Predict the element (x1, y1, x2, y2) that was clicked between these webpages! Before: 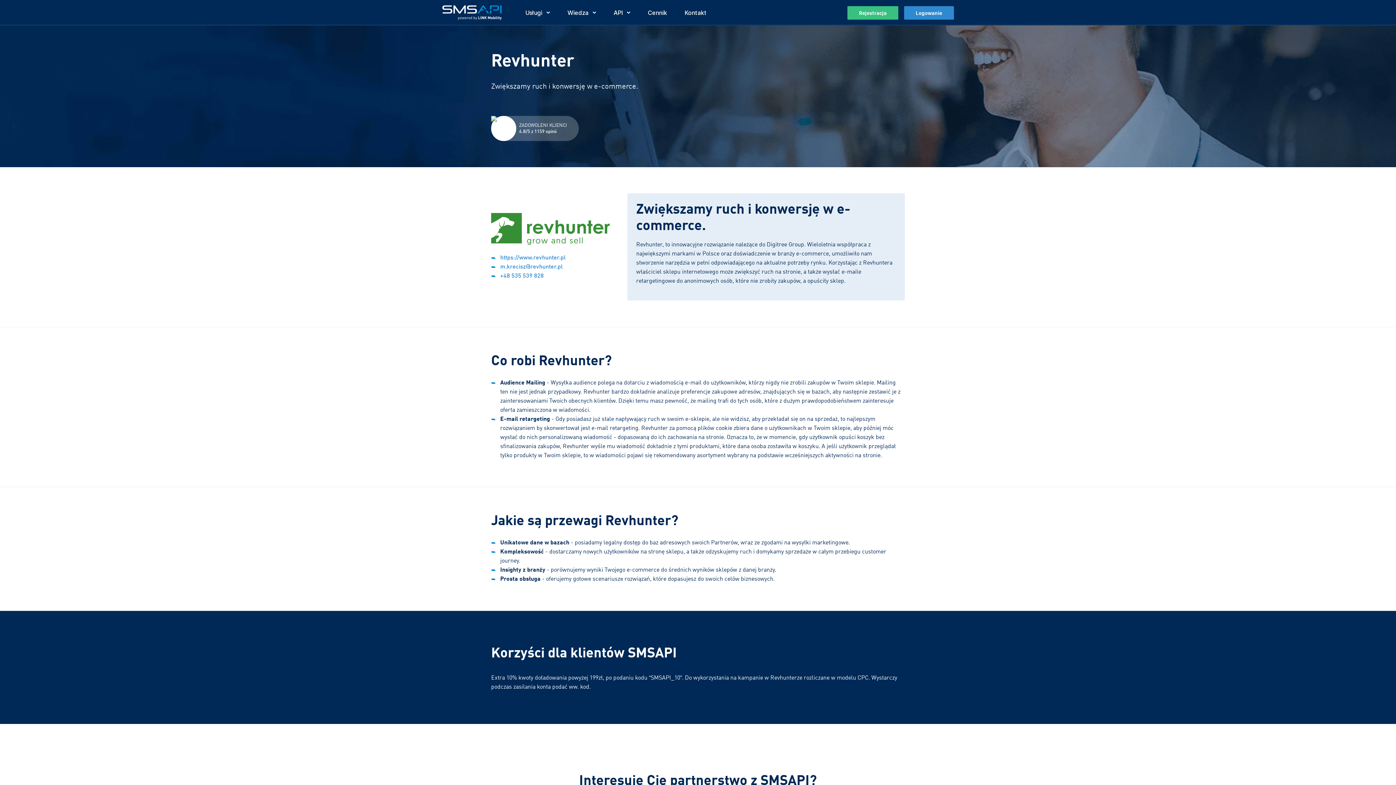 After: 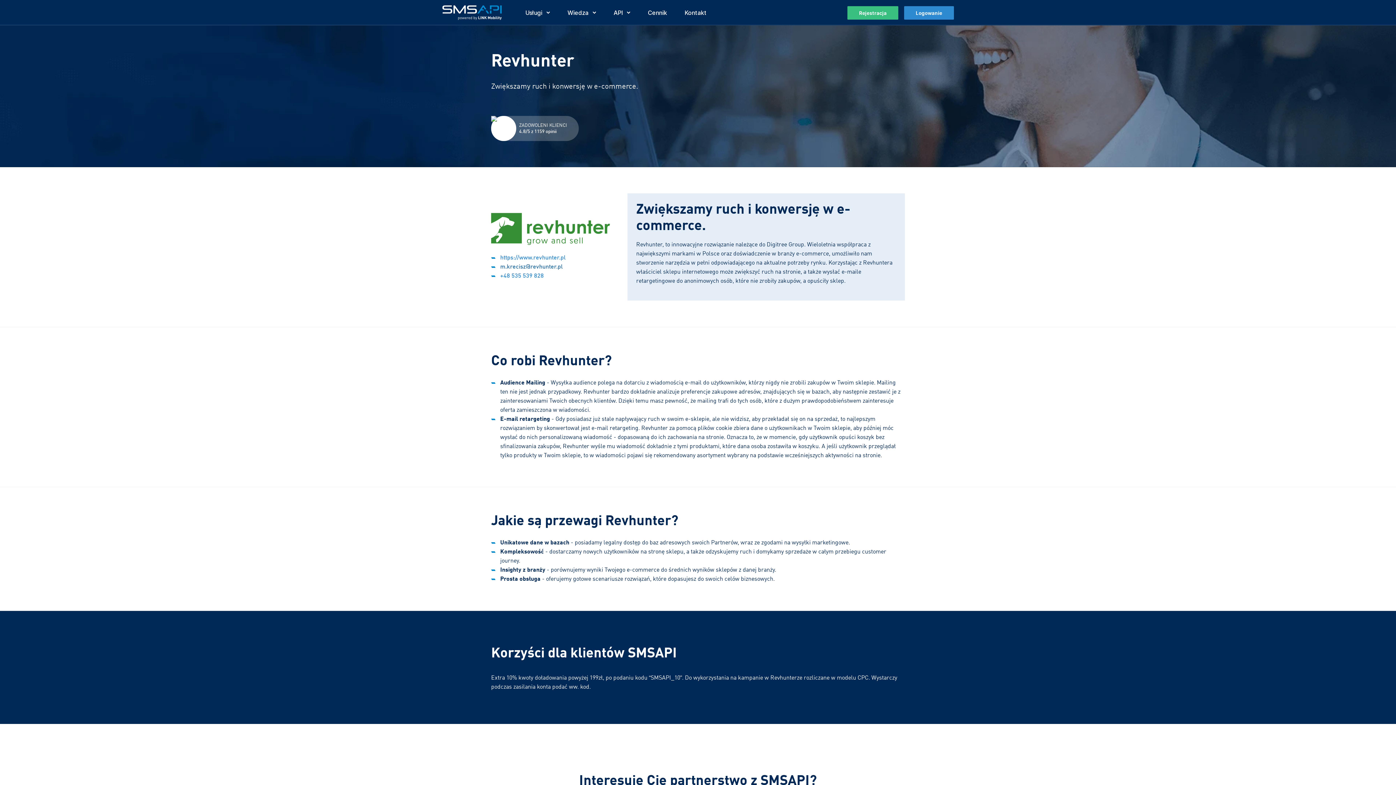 Action: label: m.krecisz@revhunter.pl bbox: (500, 264, 562, 270)